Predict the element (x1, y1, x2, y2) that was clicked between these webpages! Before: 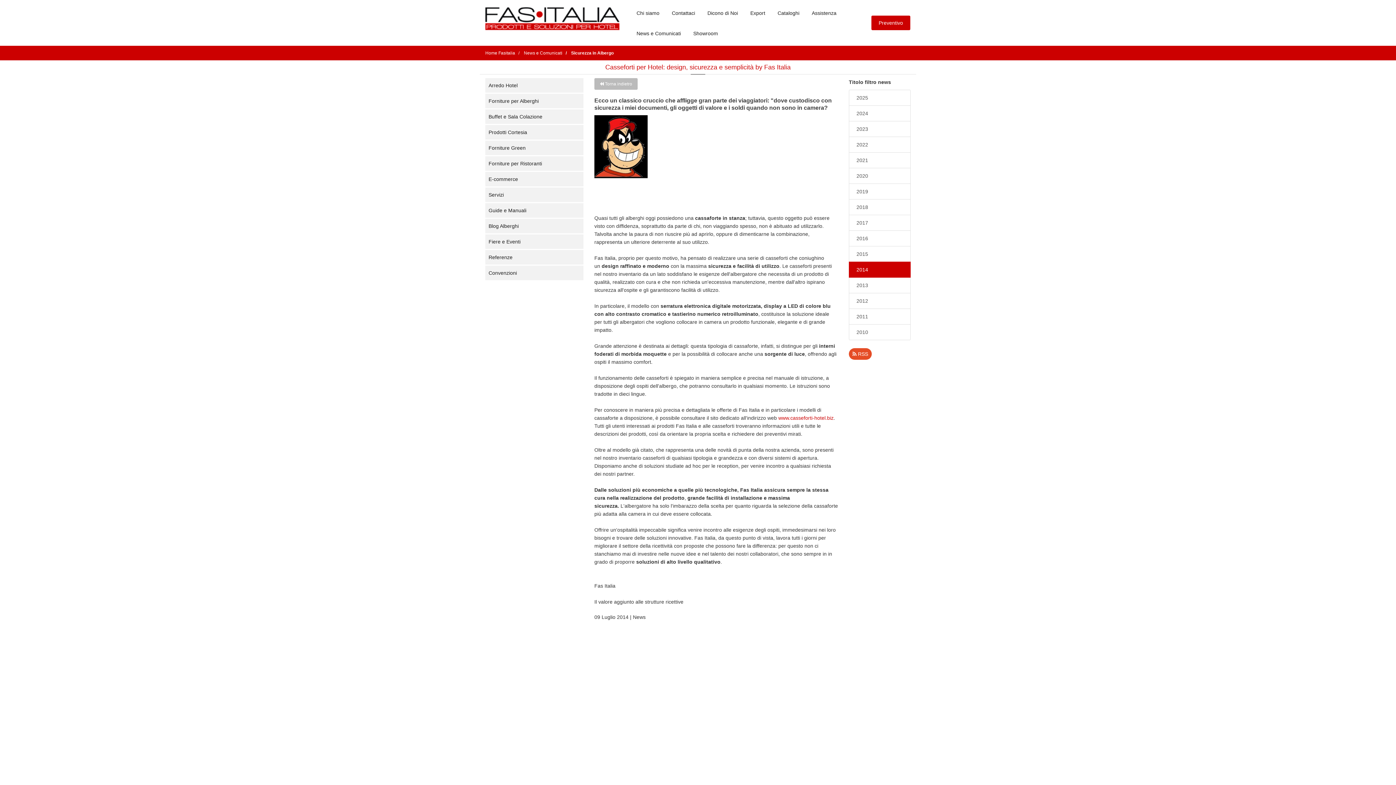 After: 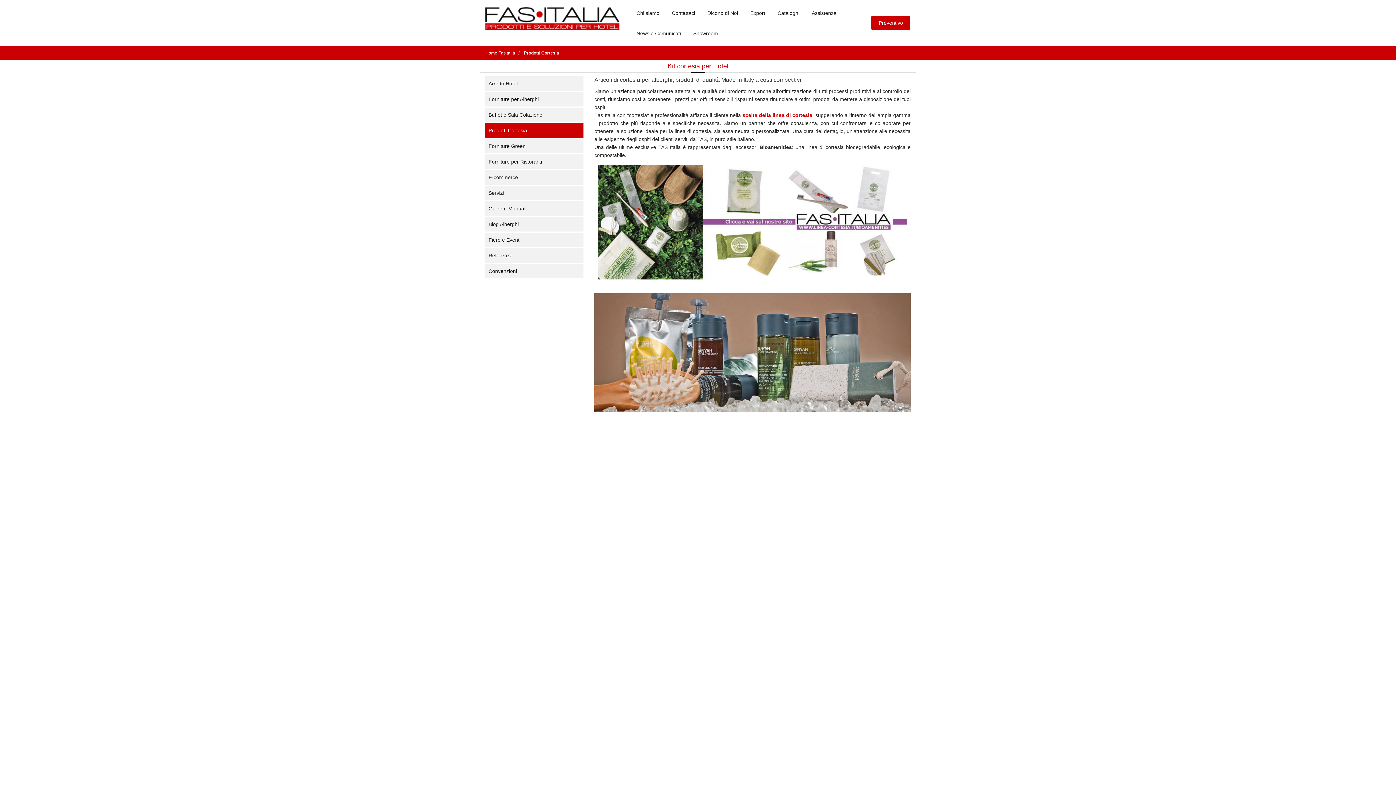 Action: bbox: (485, 125, 583, 139) label: Prodotti Cortesia